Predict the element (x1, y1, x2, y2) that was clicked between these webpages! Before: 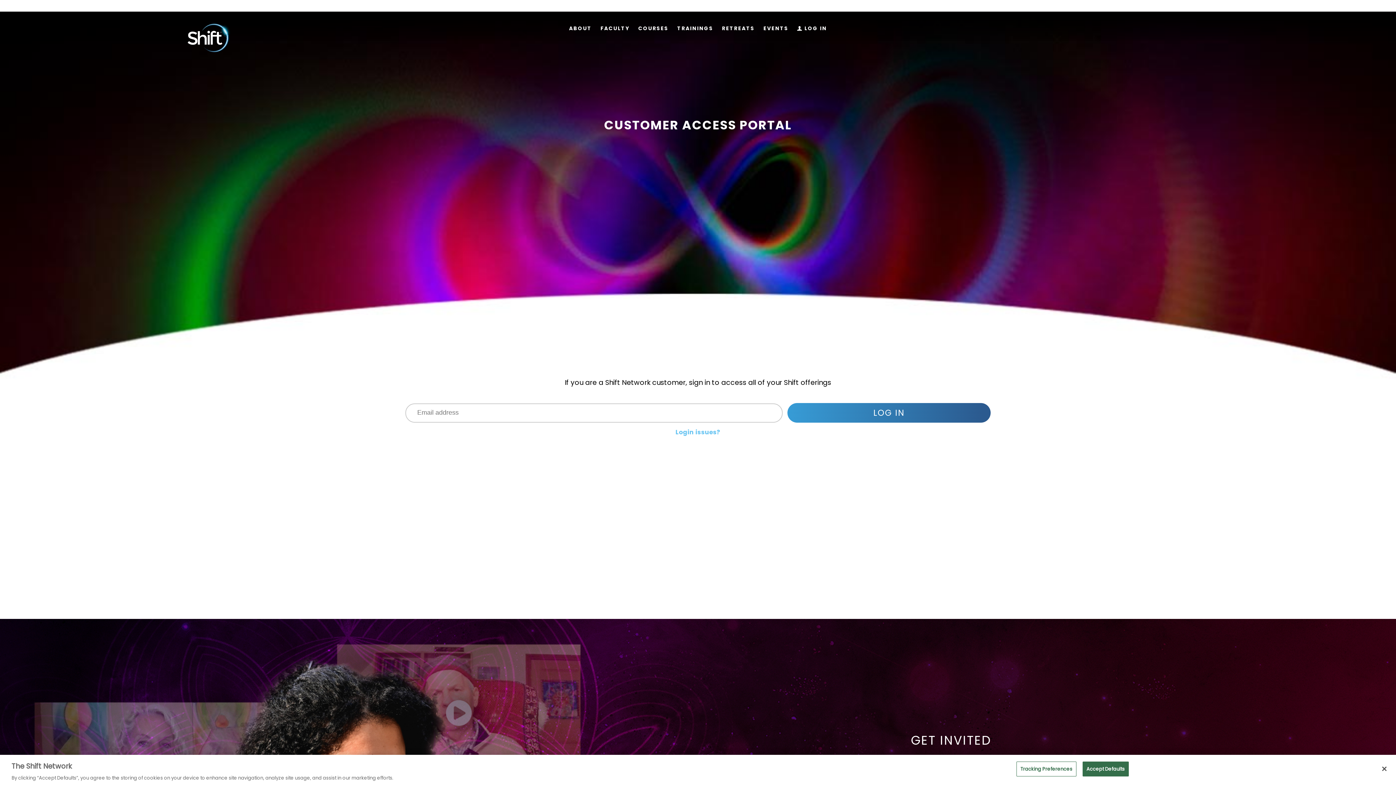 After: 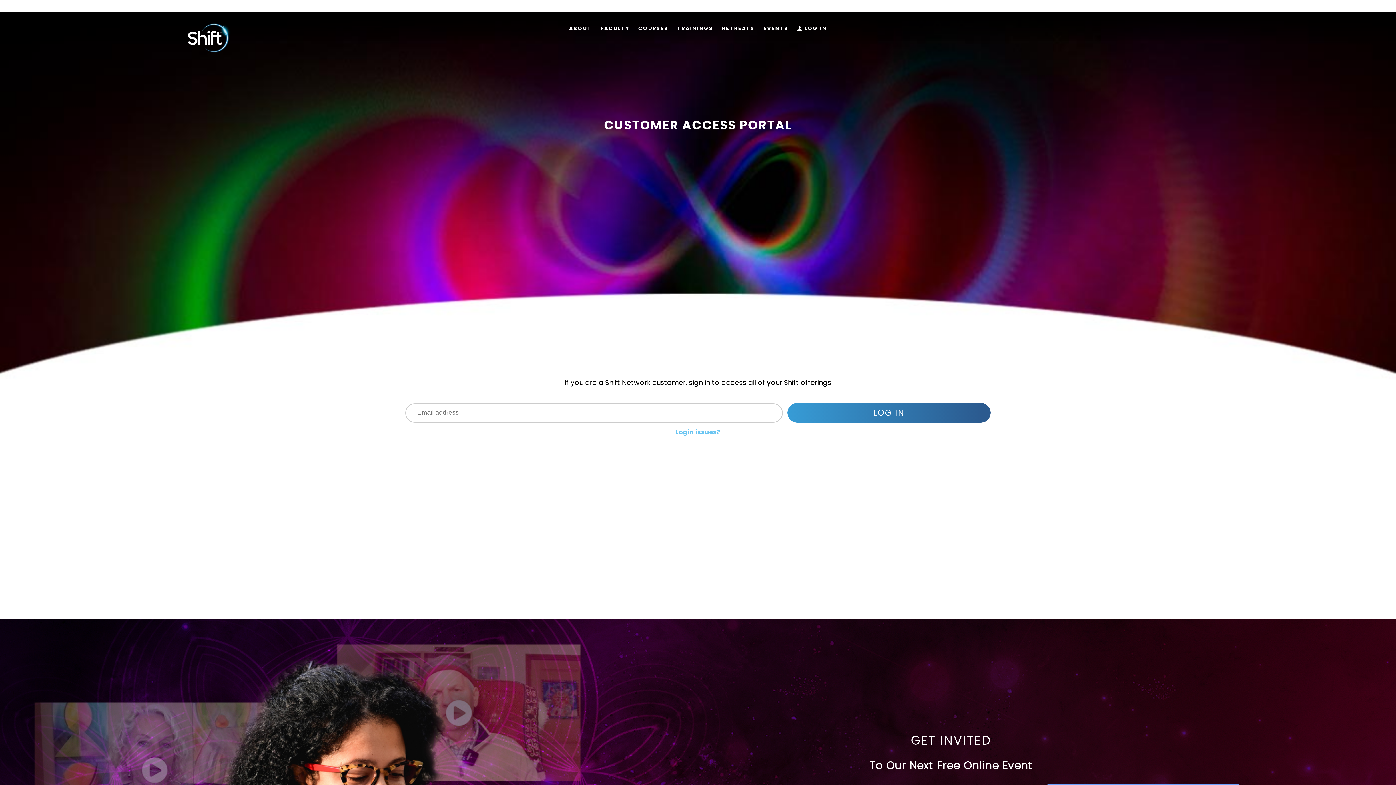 Action: label: Close bbox: (1376, 761, 1392, 777)